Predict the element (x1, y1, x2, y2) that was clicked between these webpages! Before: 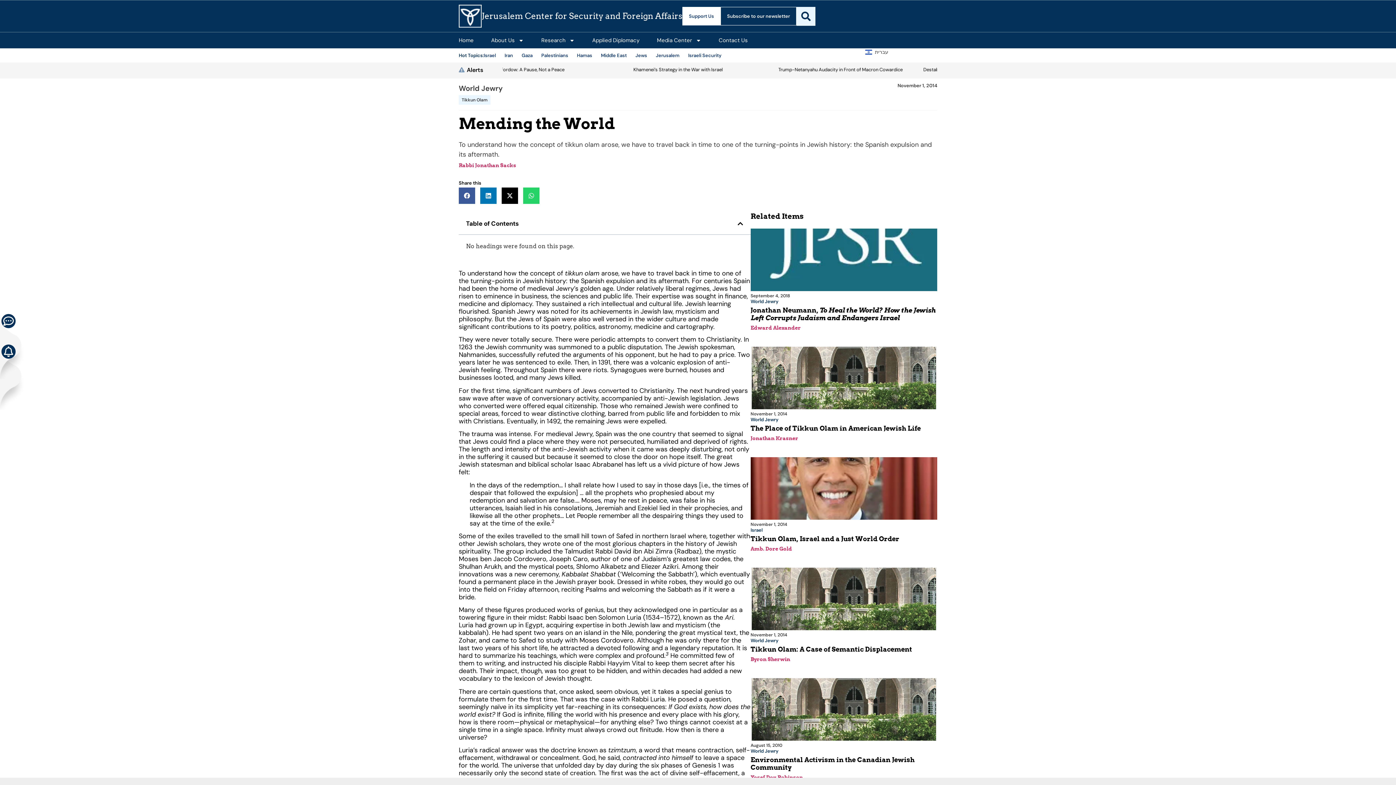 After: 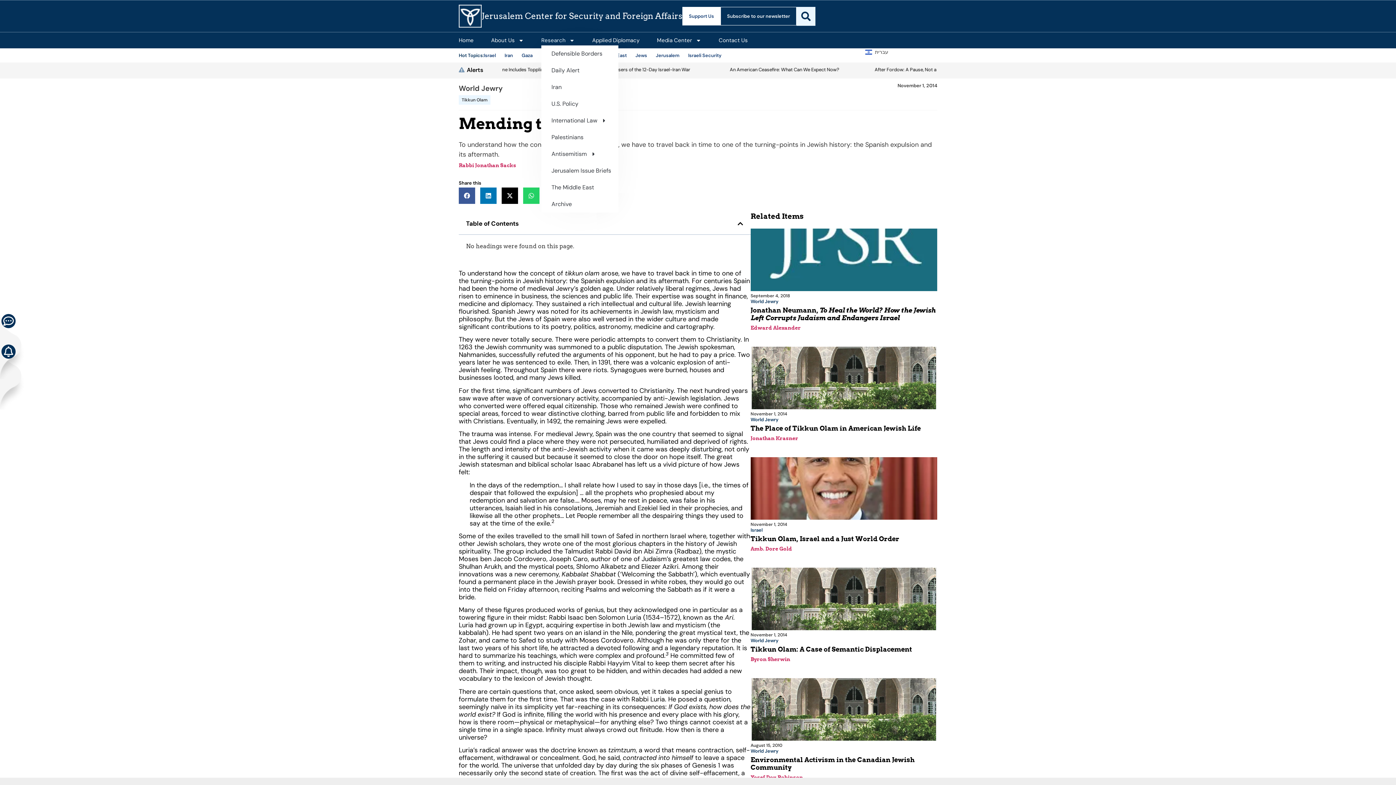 Action: bbox: (541, 36, 574, 44) label: Research